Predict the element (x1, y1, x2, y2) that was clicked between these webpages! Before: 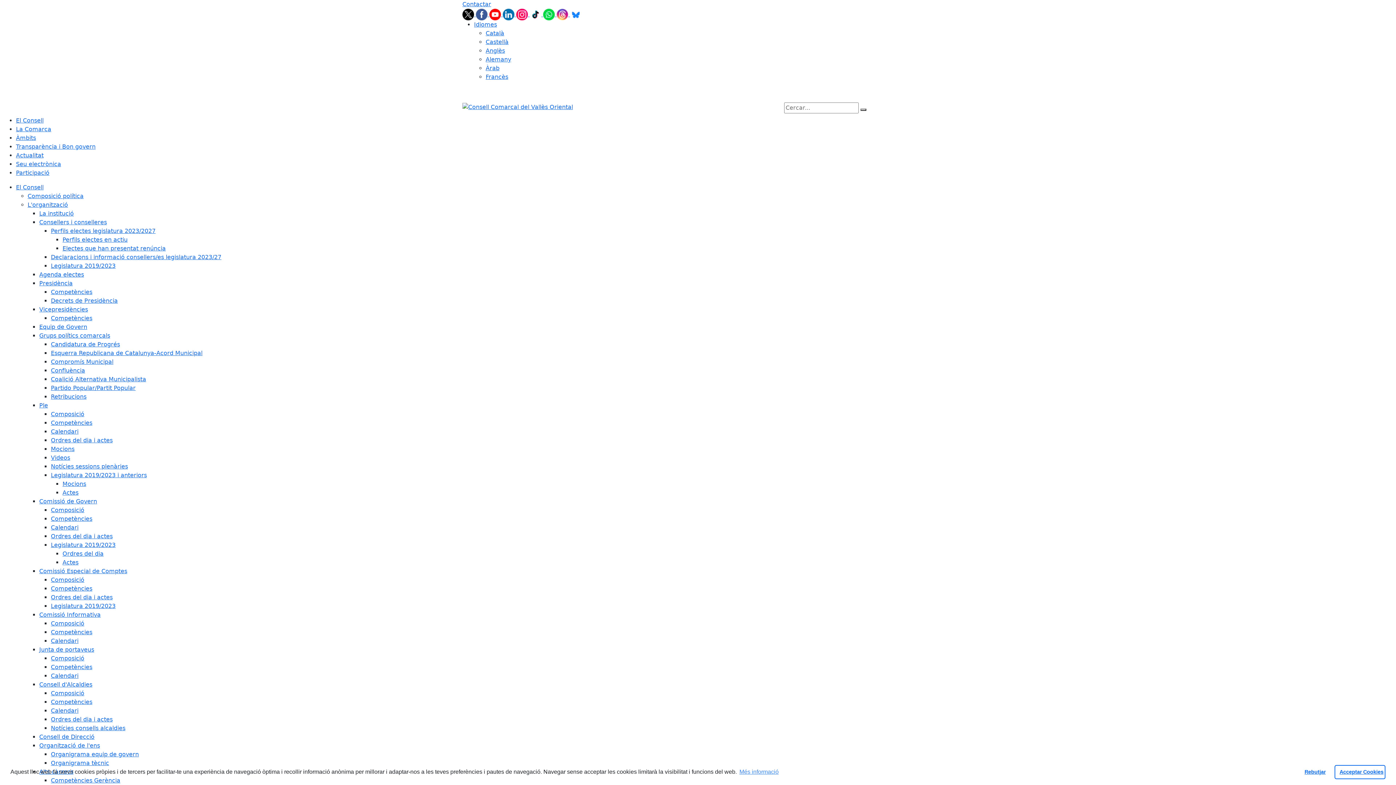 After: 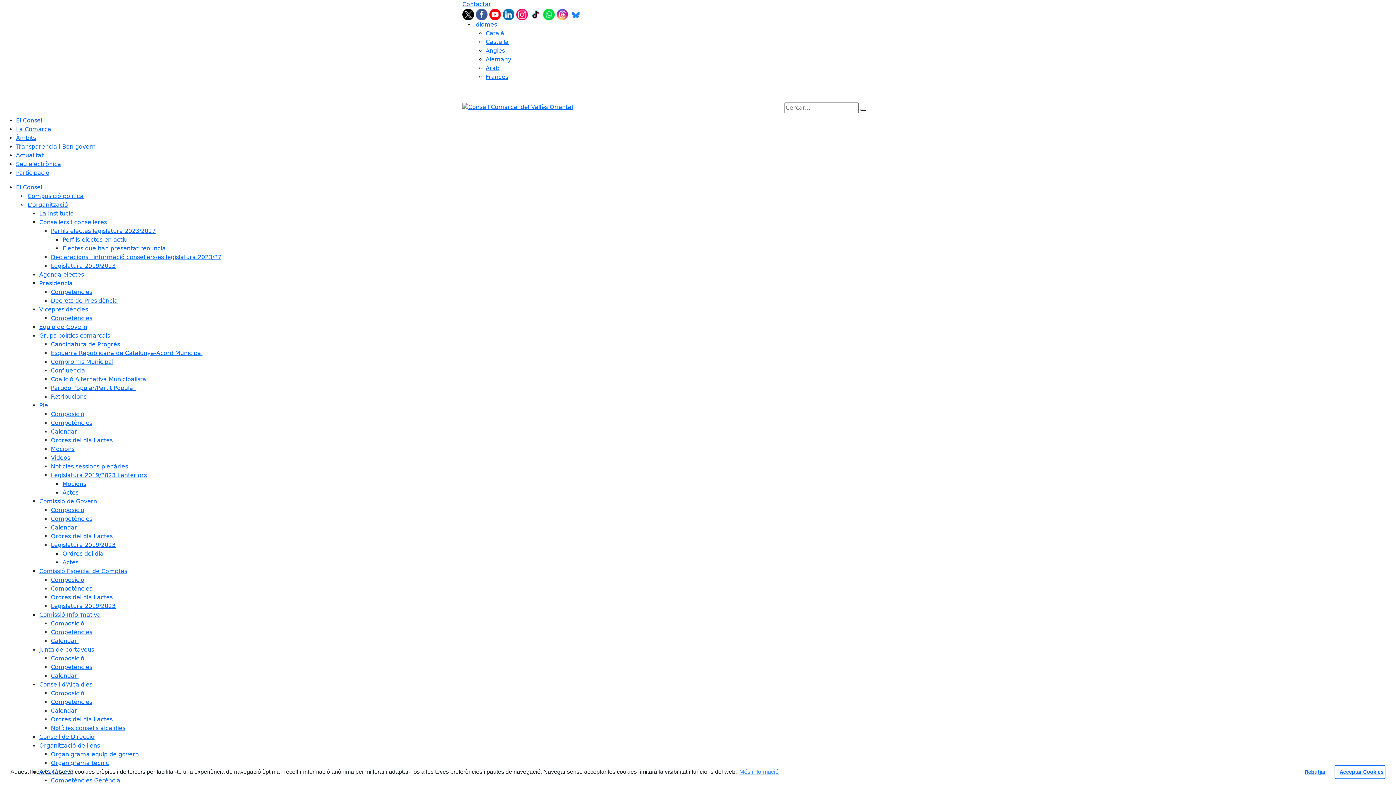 Action: bbox: (50, 349, 202, 356) label: Esquerra Republicana de Catalunya-Acord Municipal